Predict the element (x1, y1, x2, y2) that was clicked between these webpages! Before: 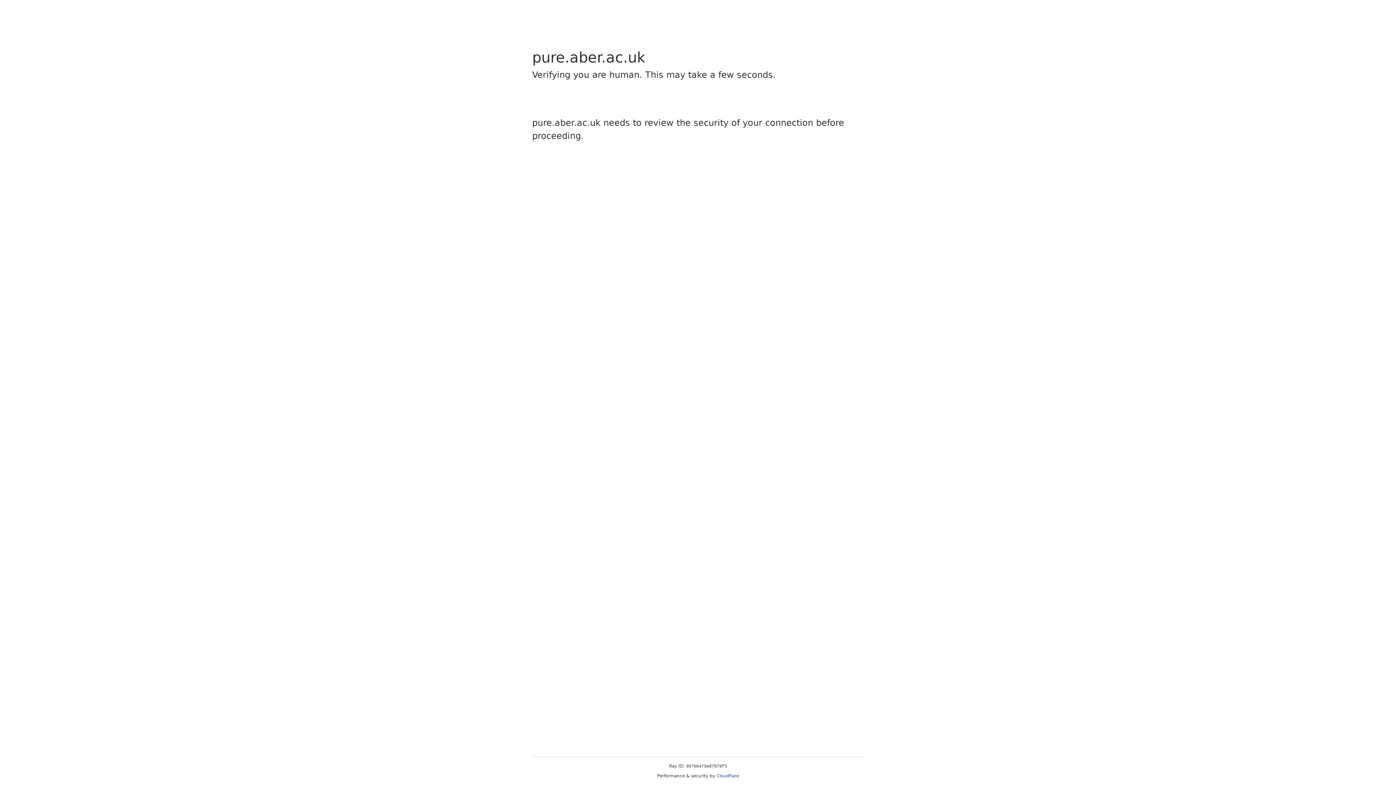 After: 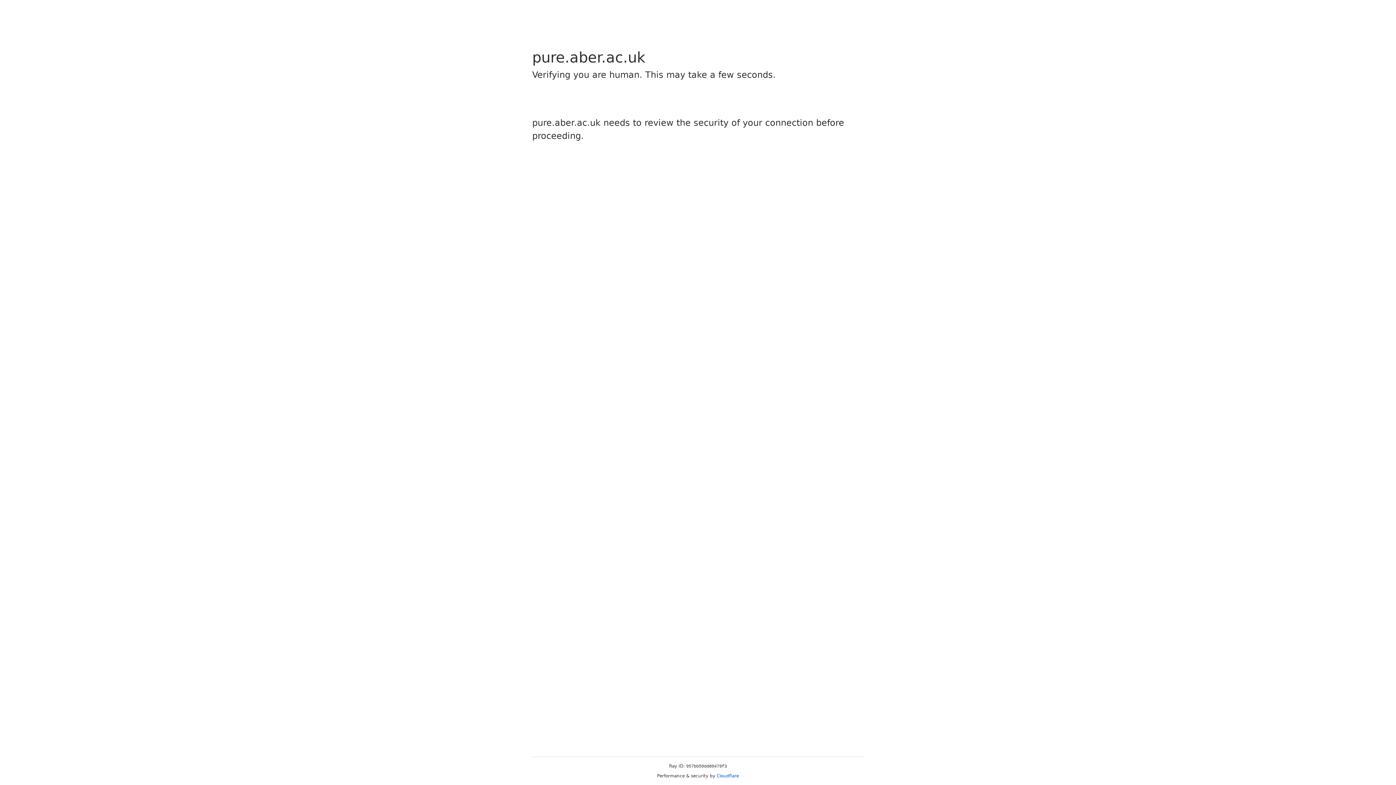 Action: bbox: (716, 773, 739, 778) label: Cloudflare